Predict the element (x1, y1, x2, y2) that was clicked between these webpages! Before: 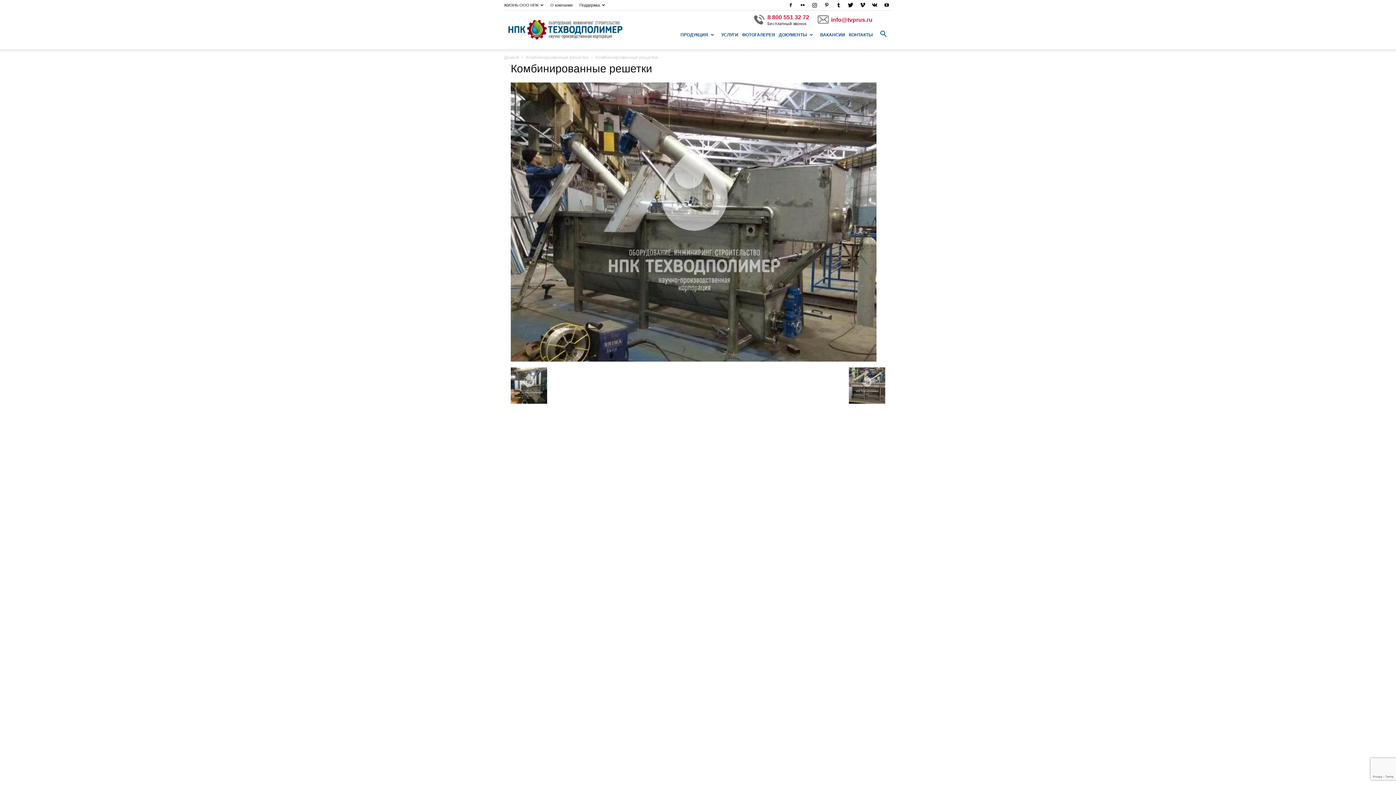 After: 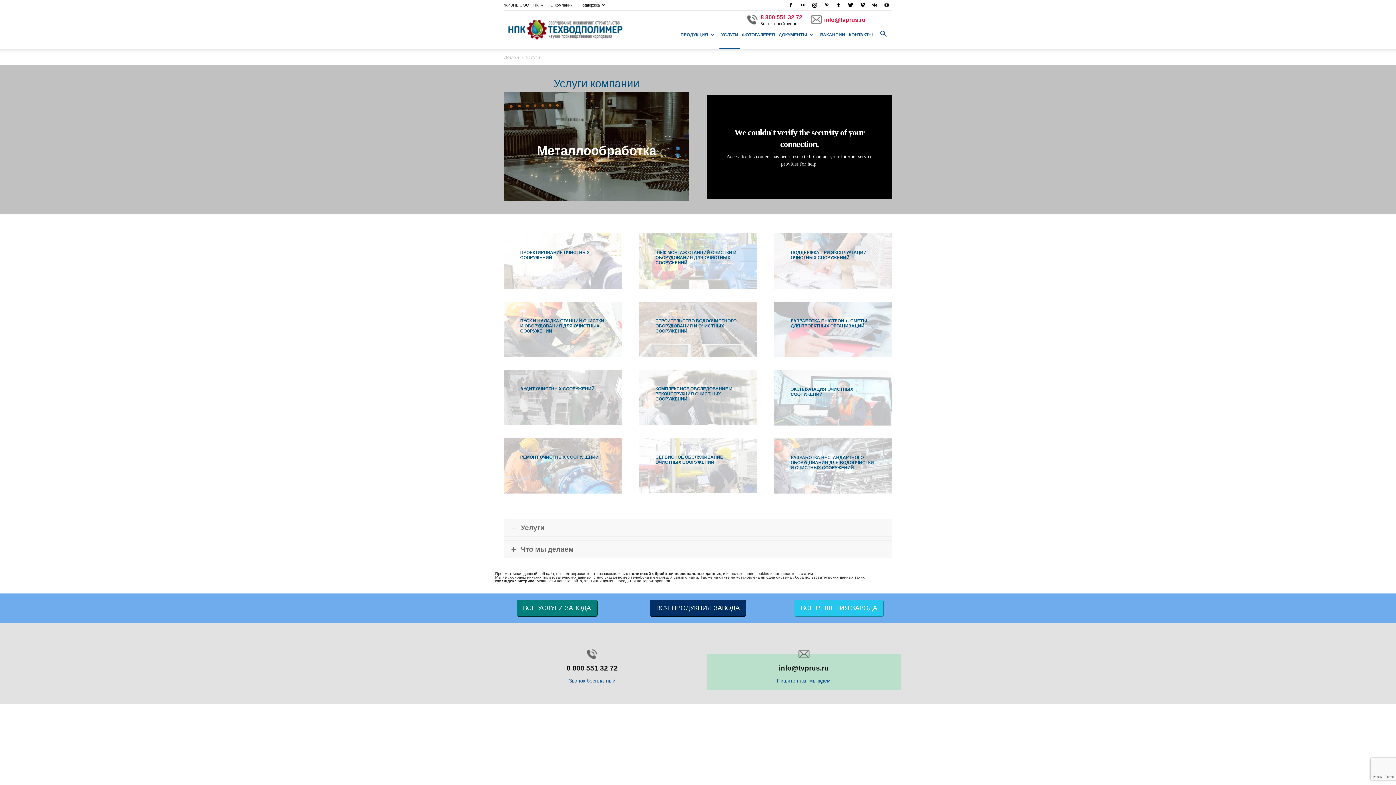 Action: bbox: (719, 20, 740, 49) label: УСЛУГИ